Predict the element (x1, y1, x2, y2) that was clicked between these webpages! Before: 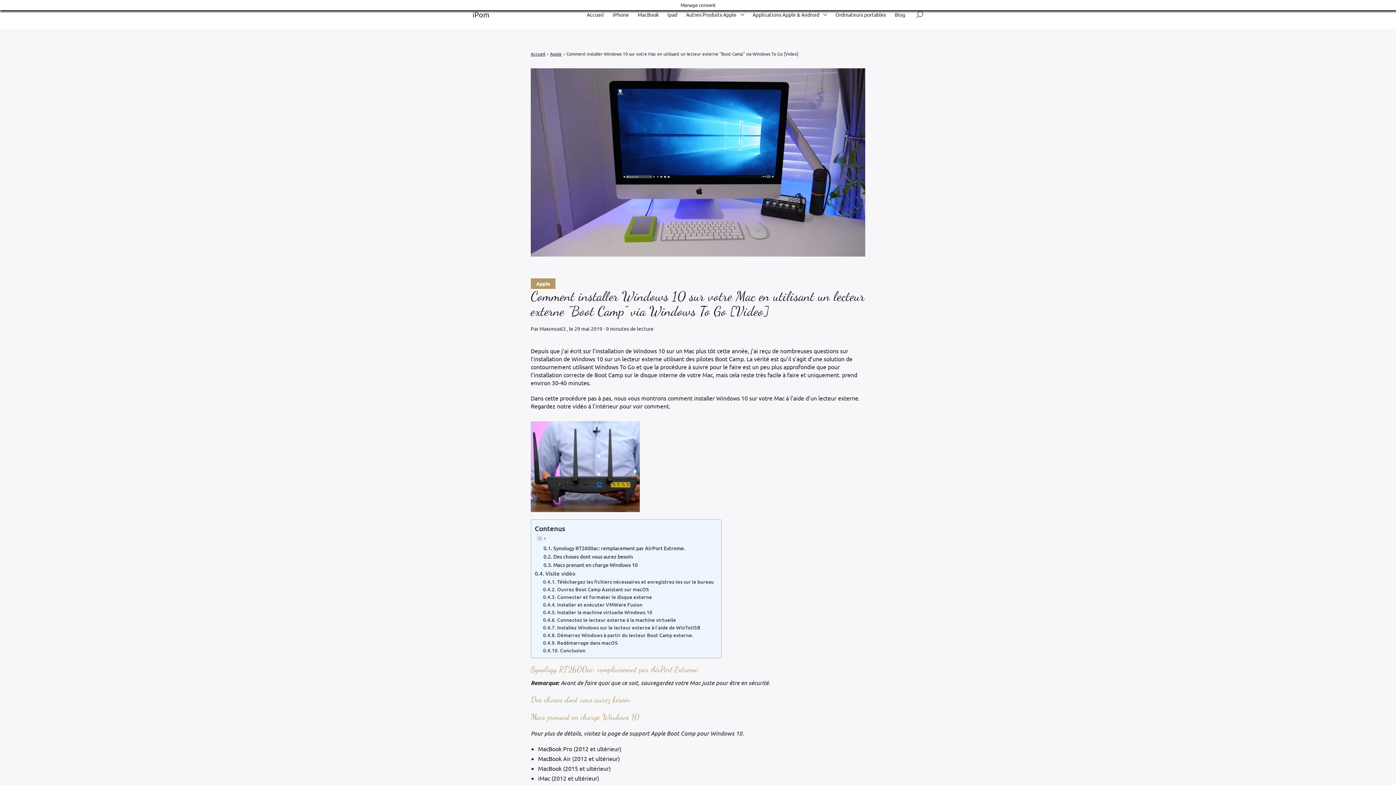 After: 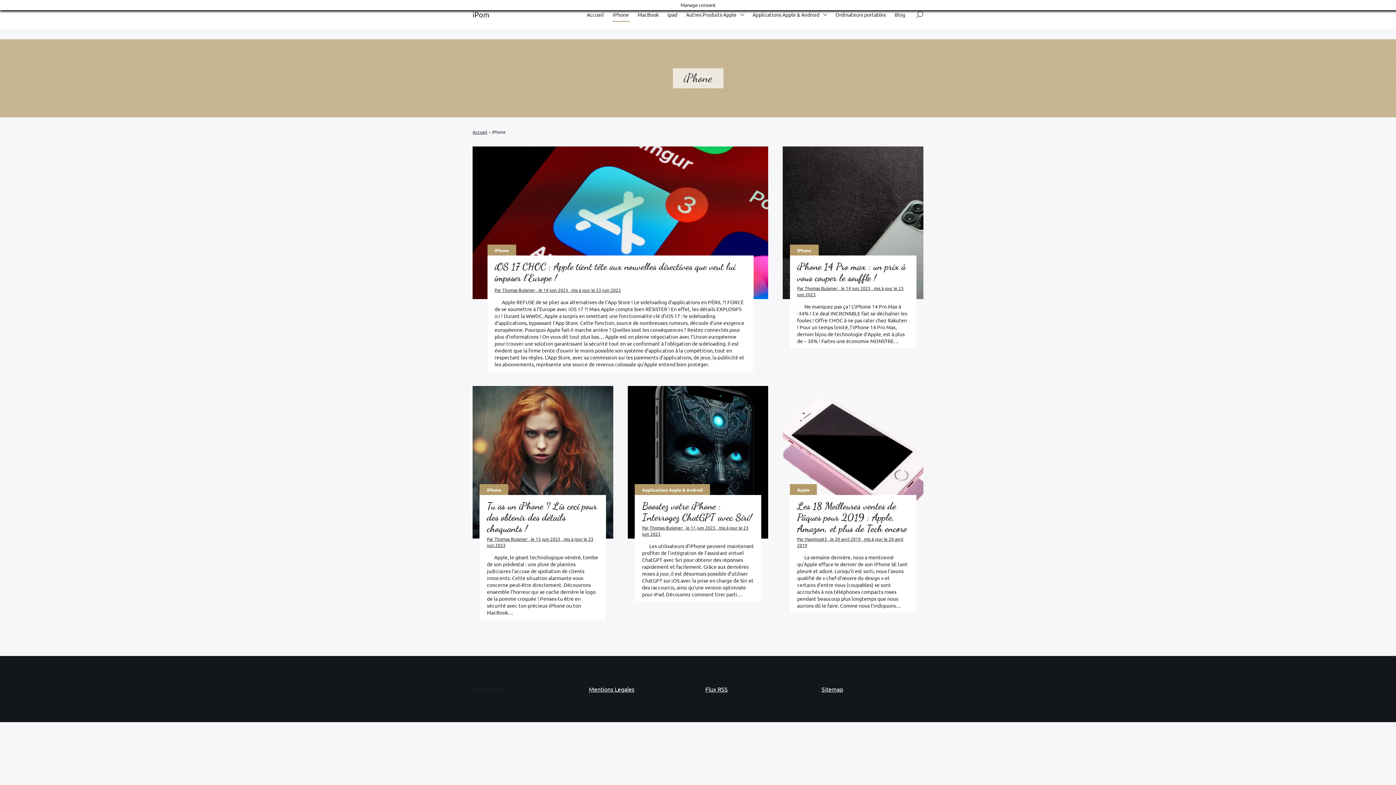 Action: label: iPhone bbox: (612, 7, 629, 21)